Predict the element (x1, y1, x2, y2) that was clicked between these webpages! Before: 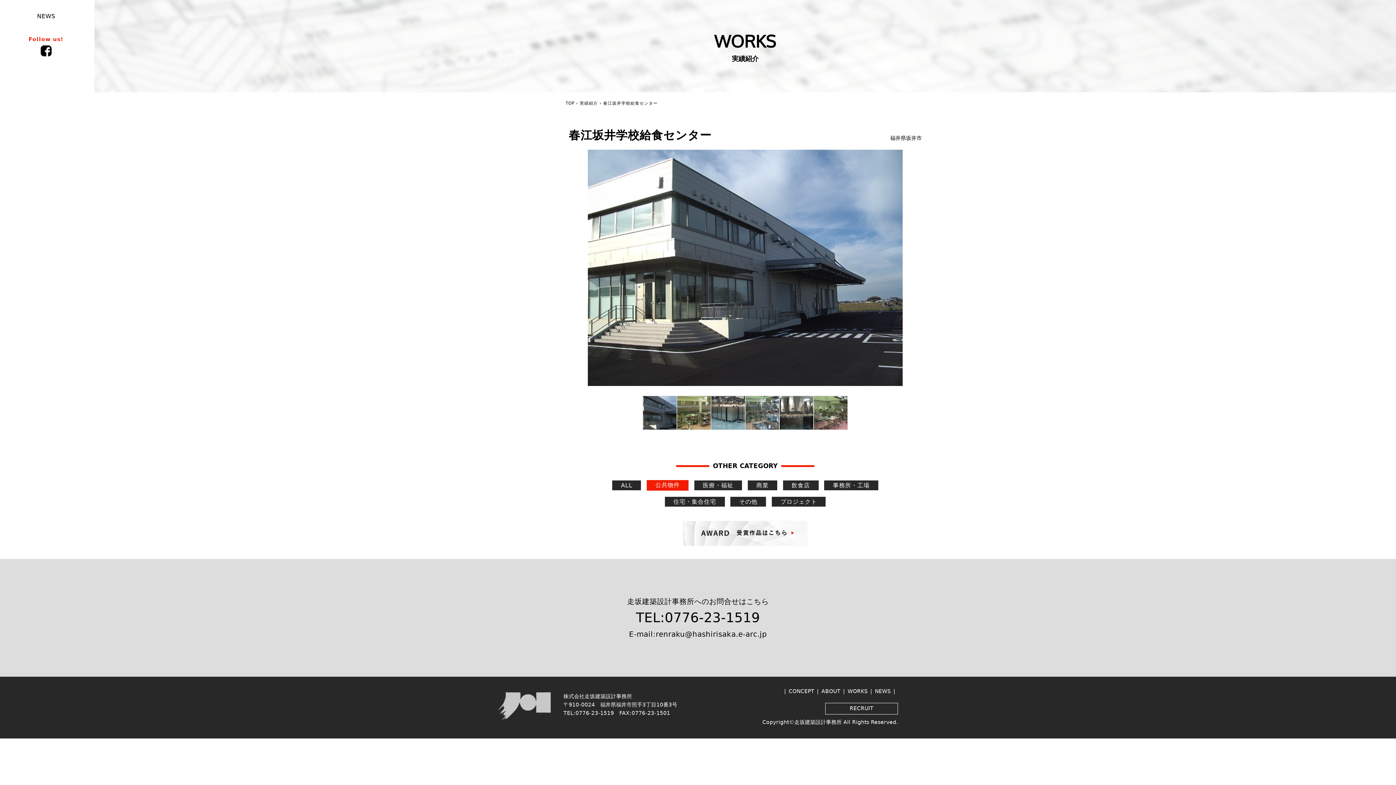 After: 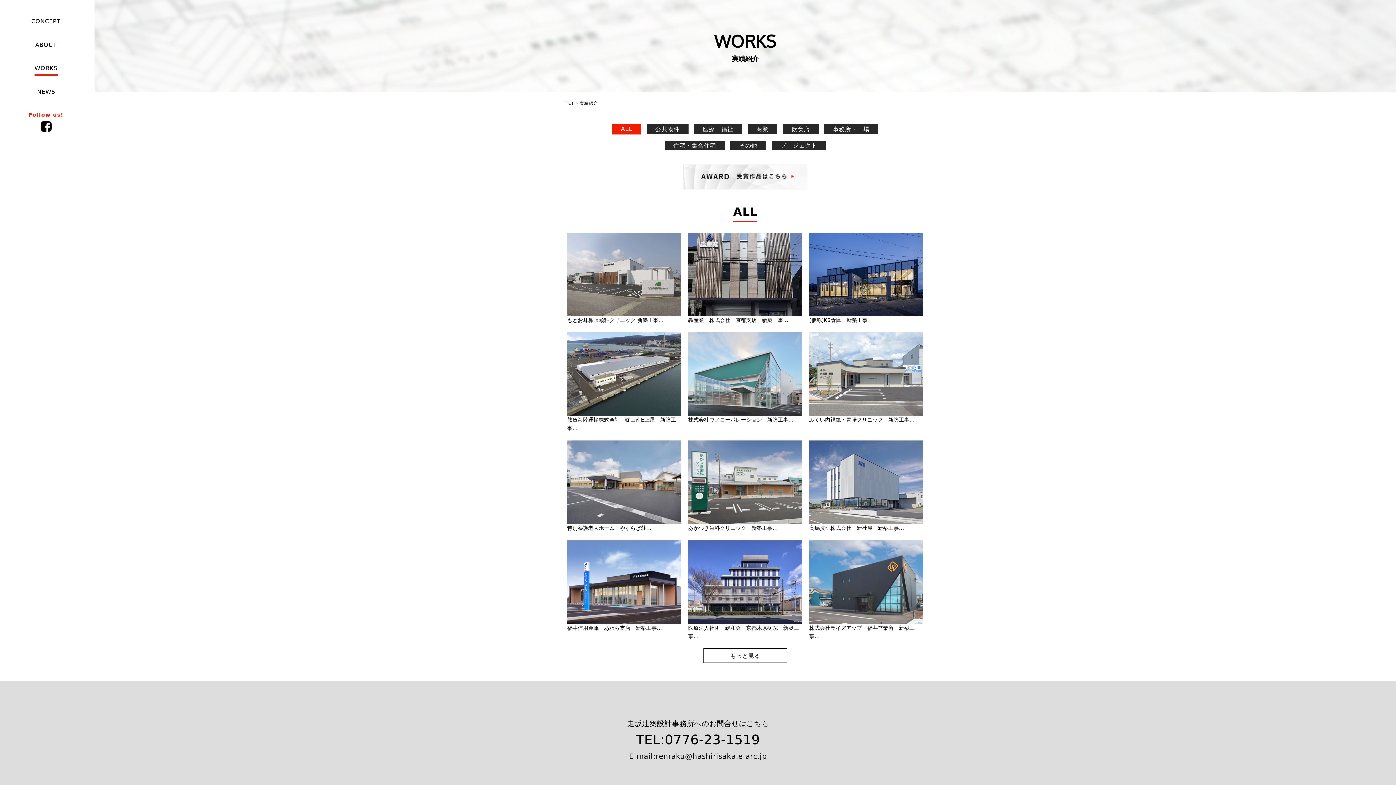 Action: label: 実績紹介 bbox: (579, 100, 598, 105)